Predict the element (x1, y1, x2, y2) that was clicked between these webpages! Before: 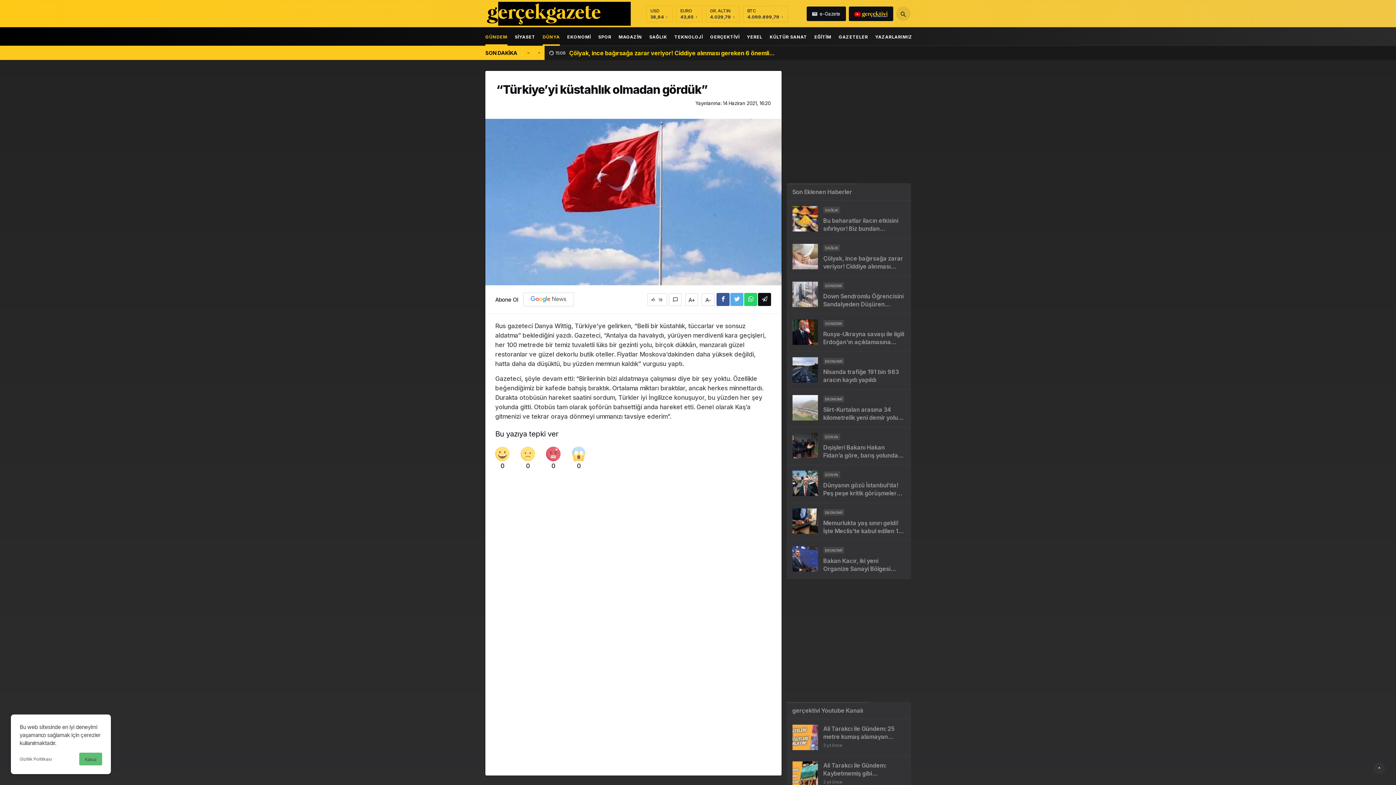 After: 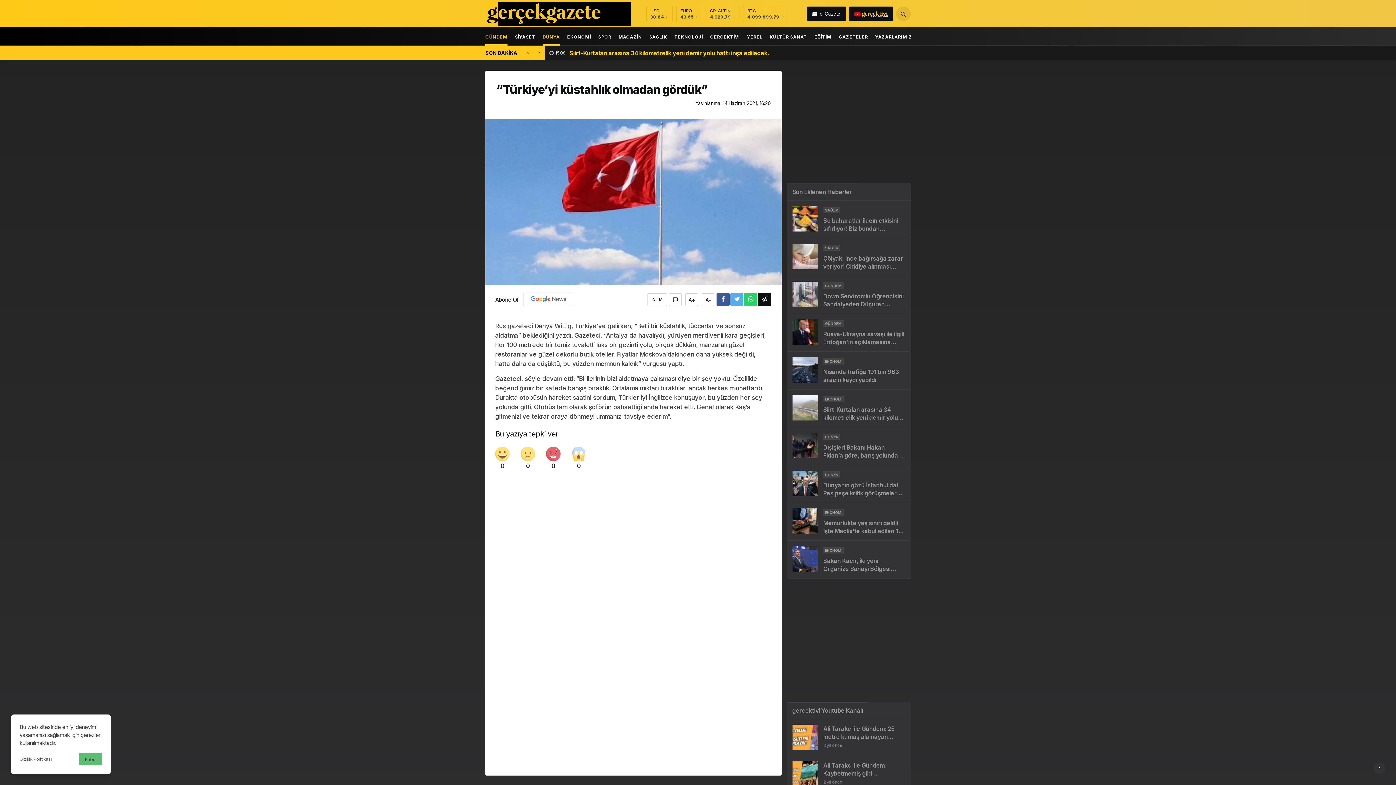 Action: bbox: (522, 45, 533, 60)